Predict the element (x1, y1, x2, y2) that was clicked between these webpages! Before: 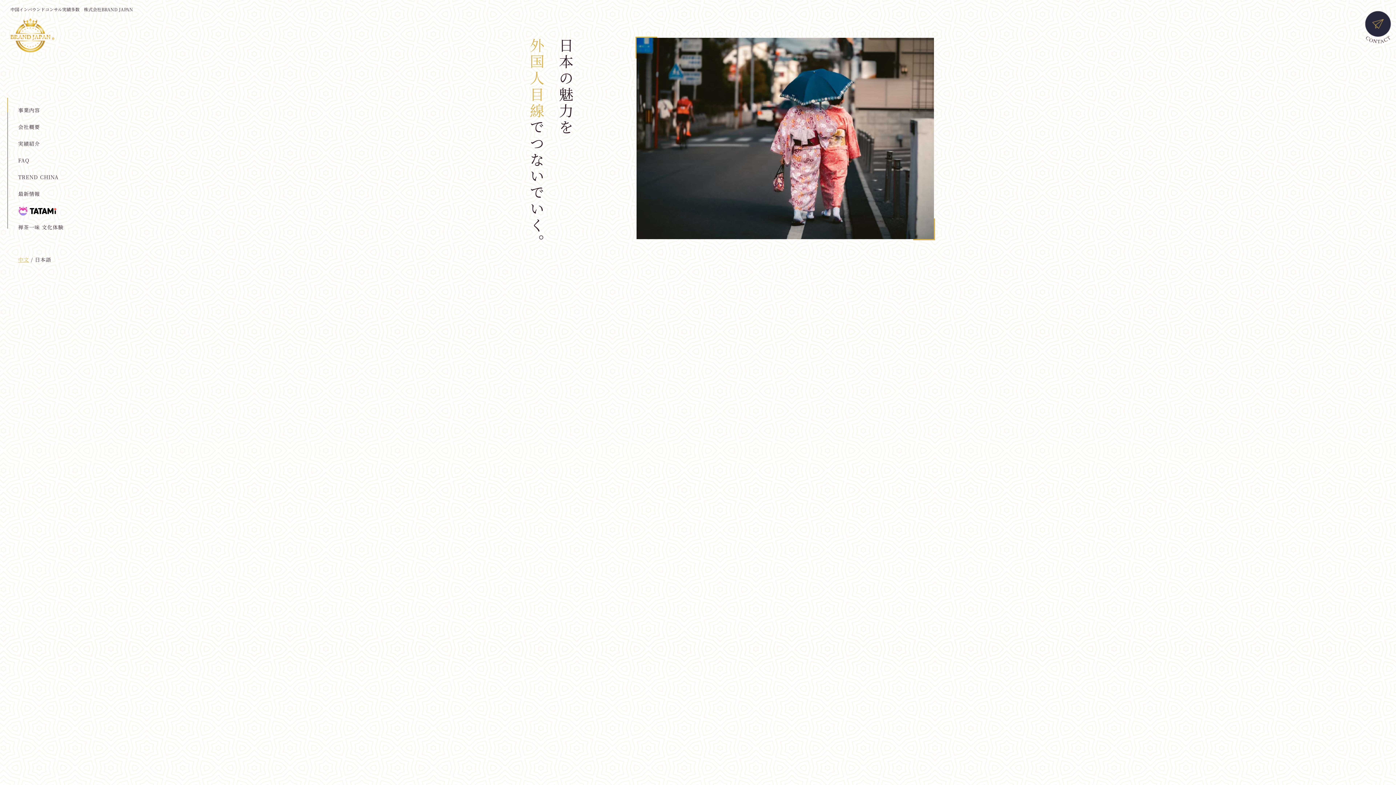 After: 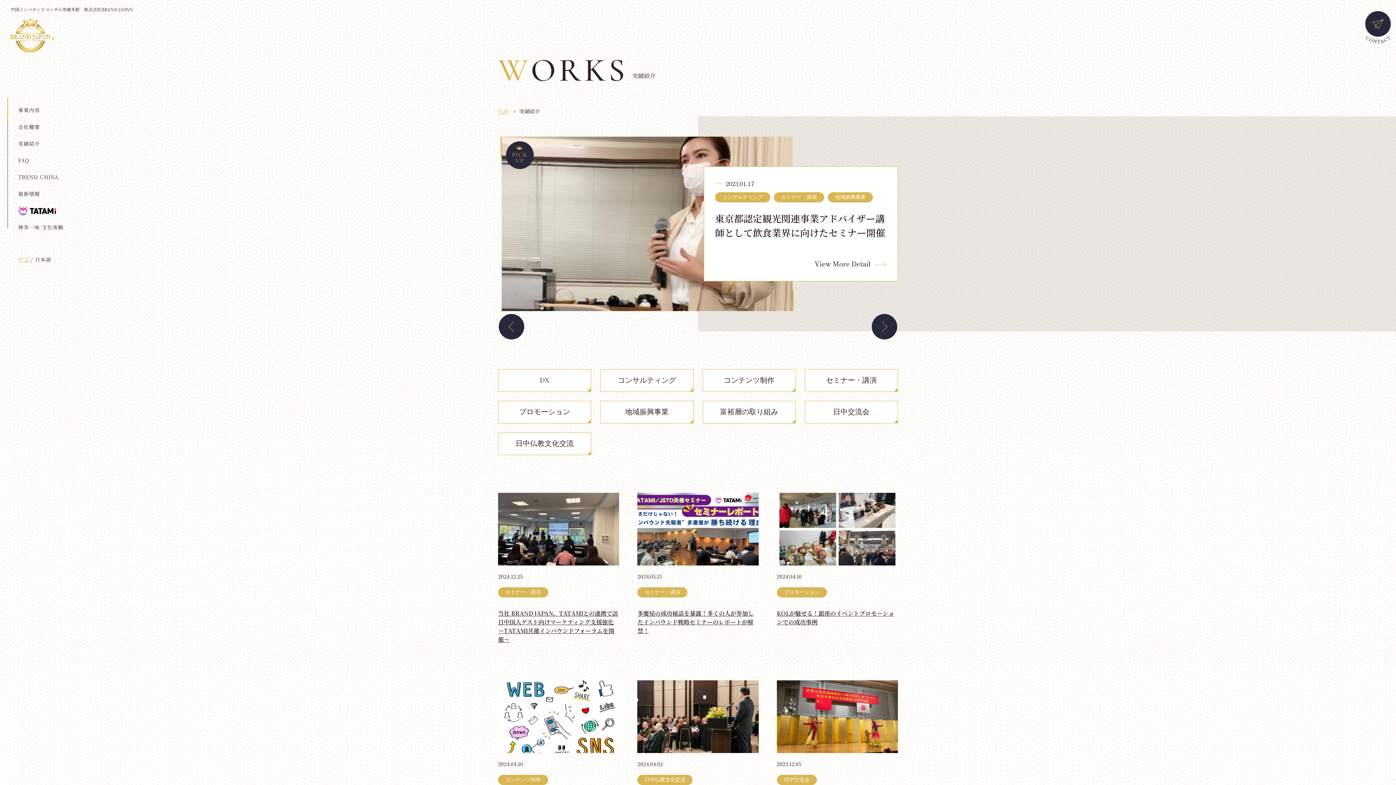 Action: bbox: (18, 140, 40, 147) label: 実績紹介